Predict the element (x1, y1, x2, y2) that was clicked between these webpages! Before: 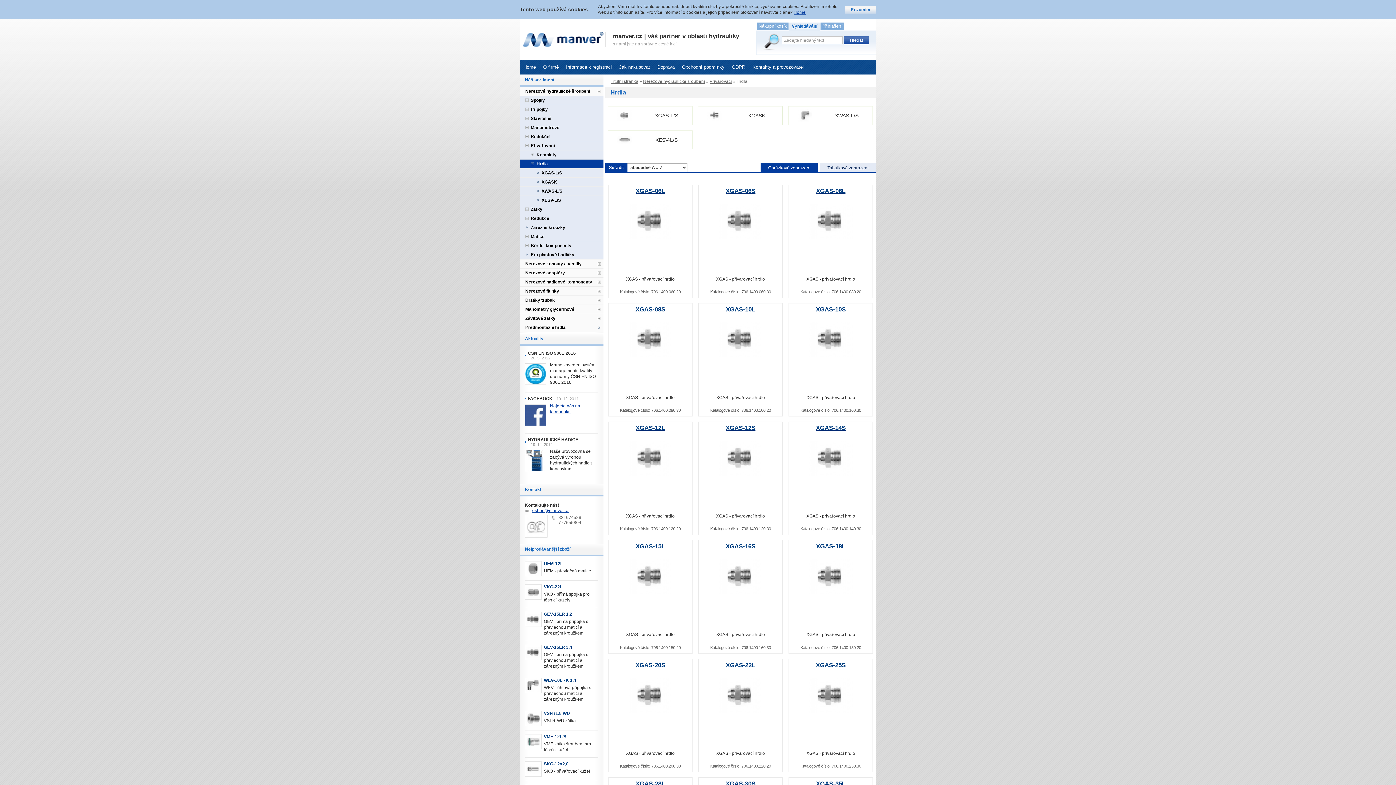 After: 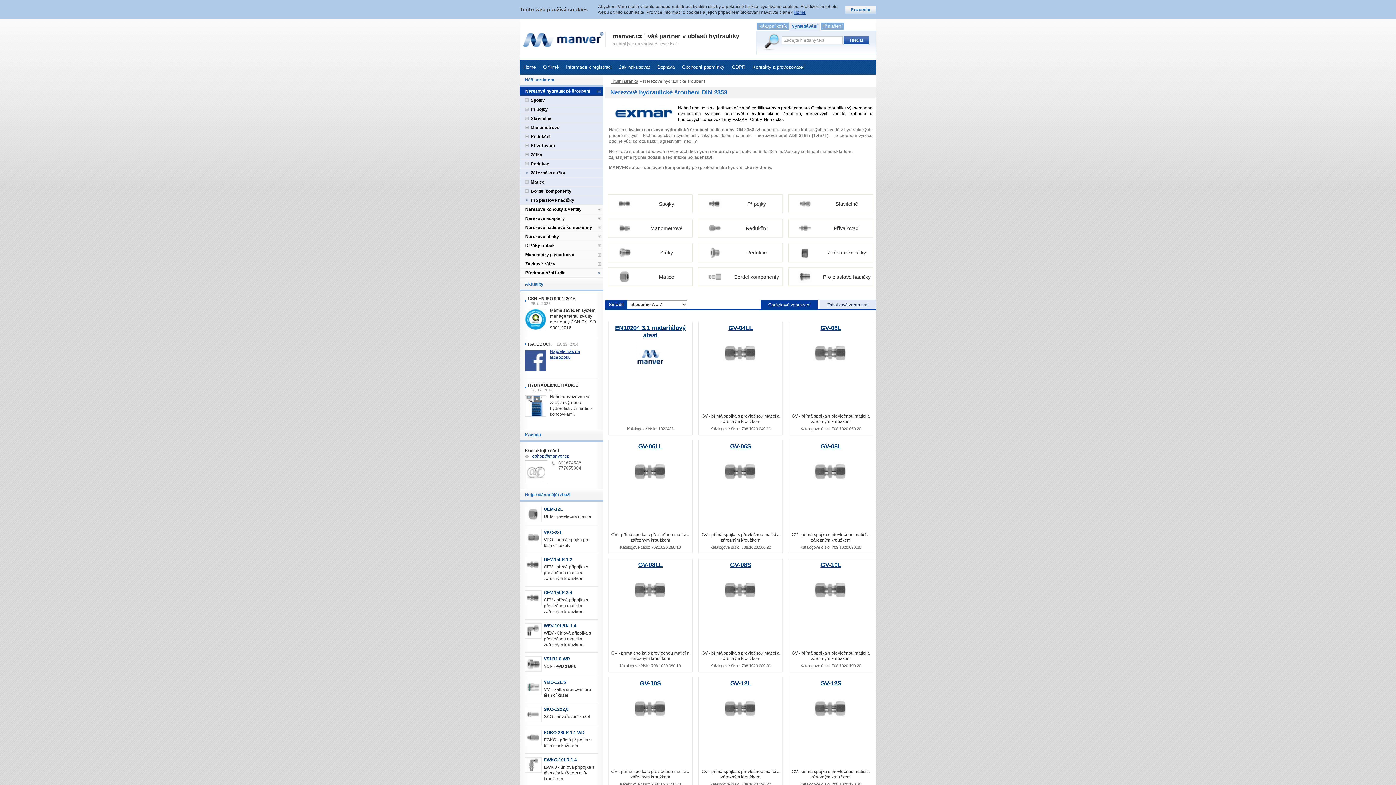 Action: bbox: (643, 78, 705, 84) label: Nerezové hydraulické šroubení